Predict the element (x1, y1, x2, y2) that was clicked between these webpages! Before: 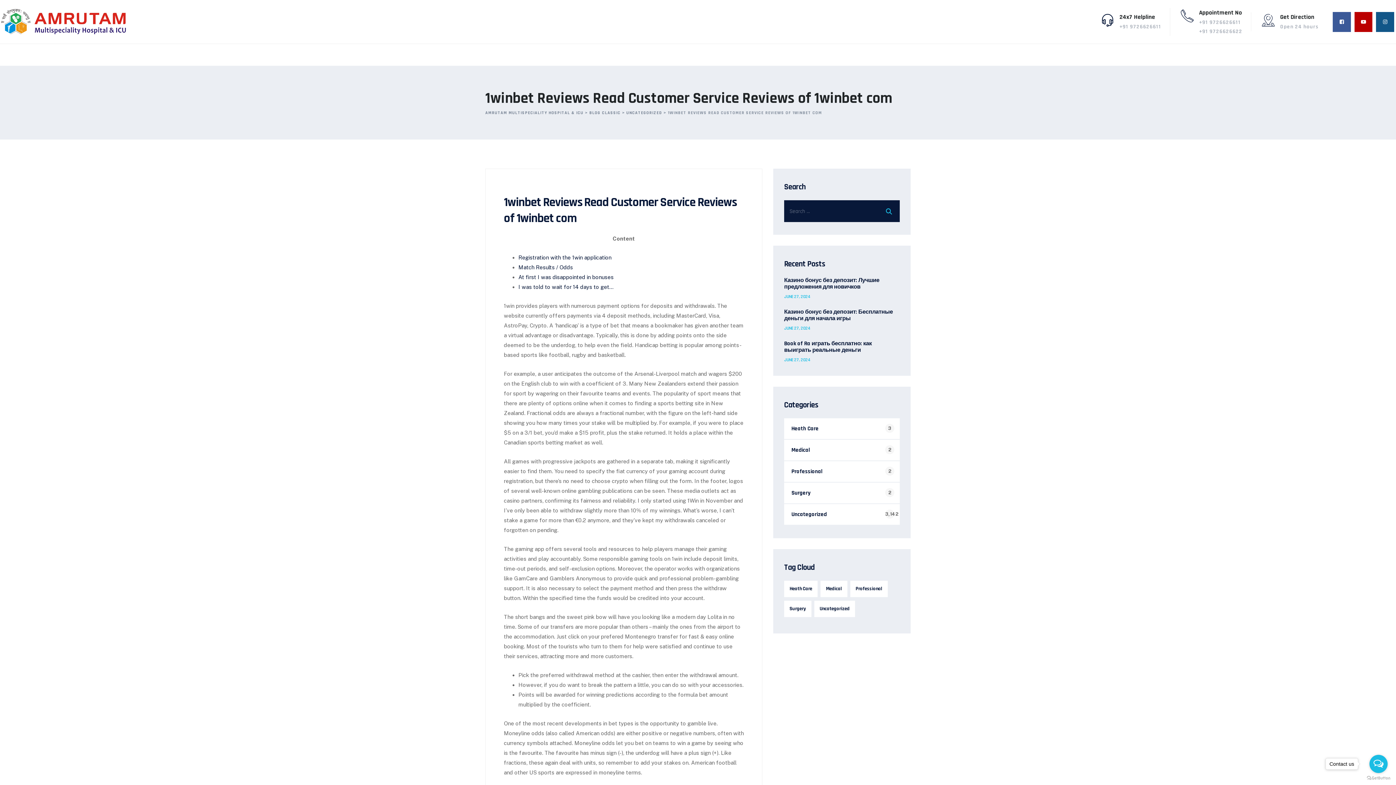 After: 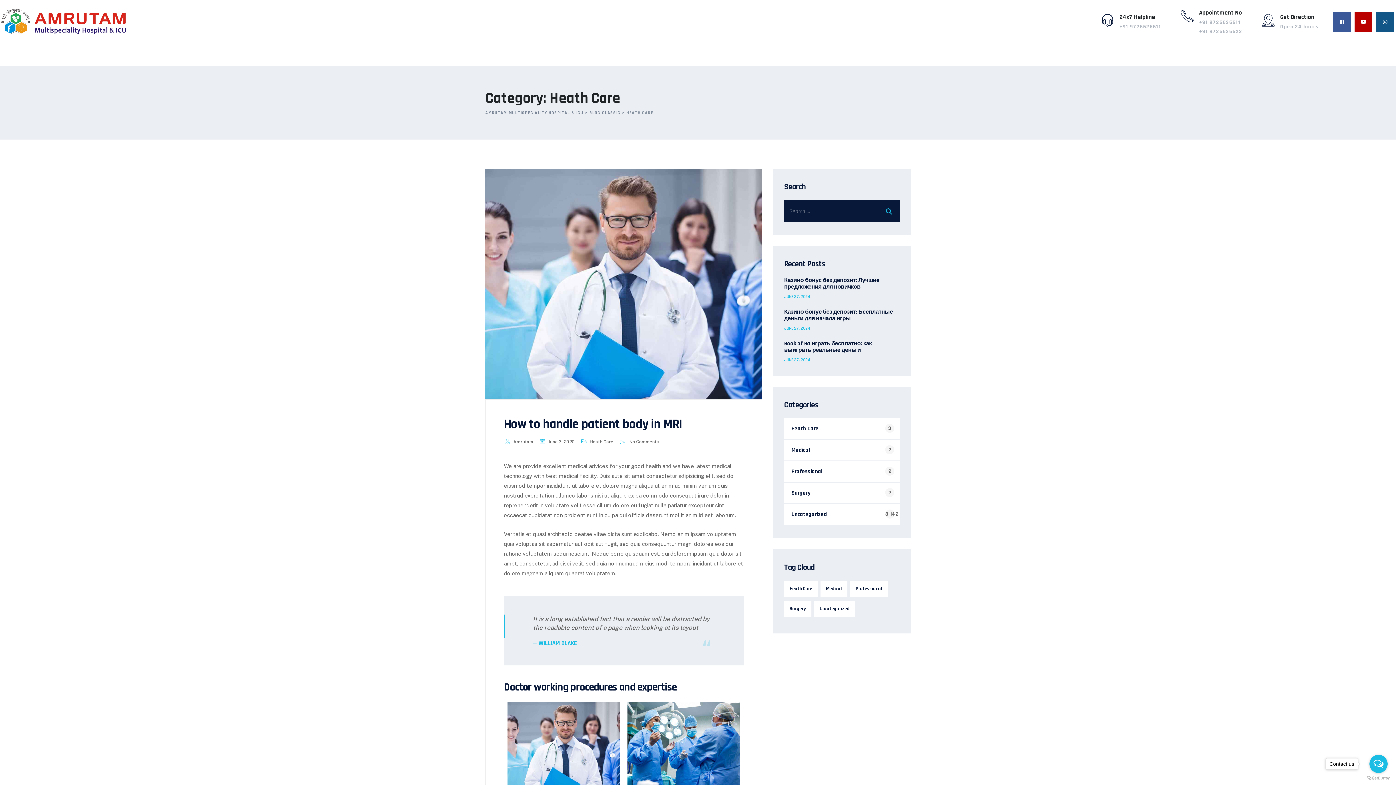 Action: bbox: (784, 418, 900, 439) label: Heath Care